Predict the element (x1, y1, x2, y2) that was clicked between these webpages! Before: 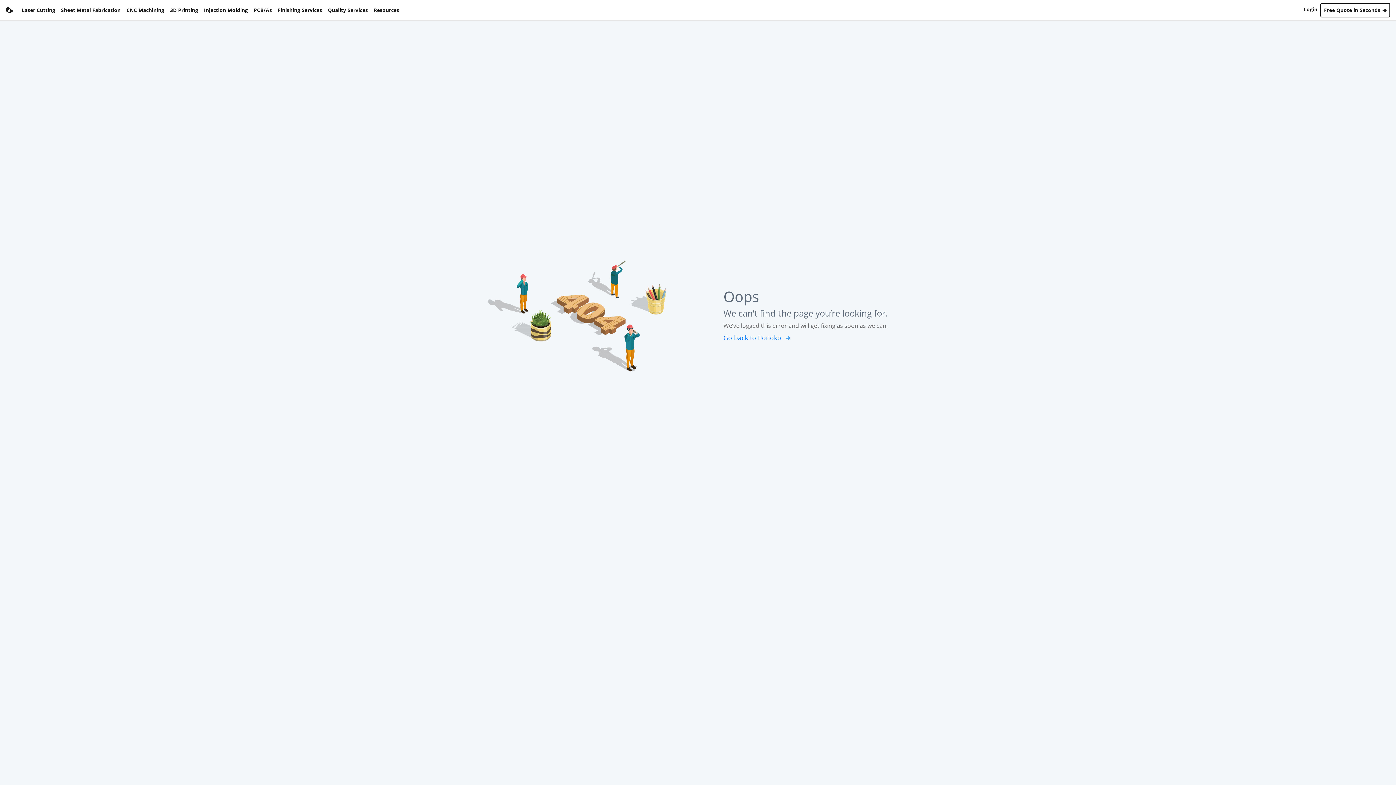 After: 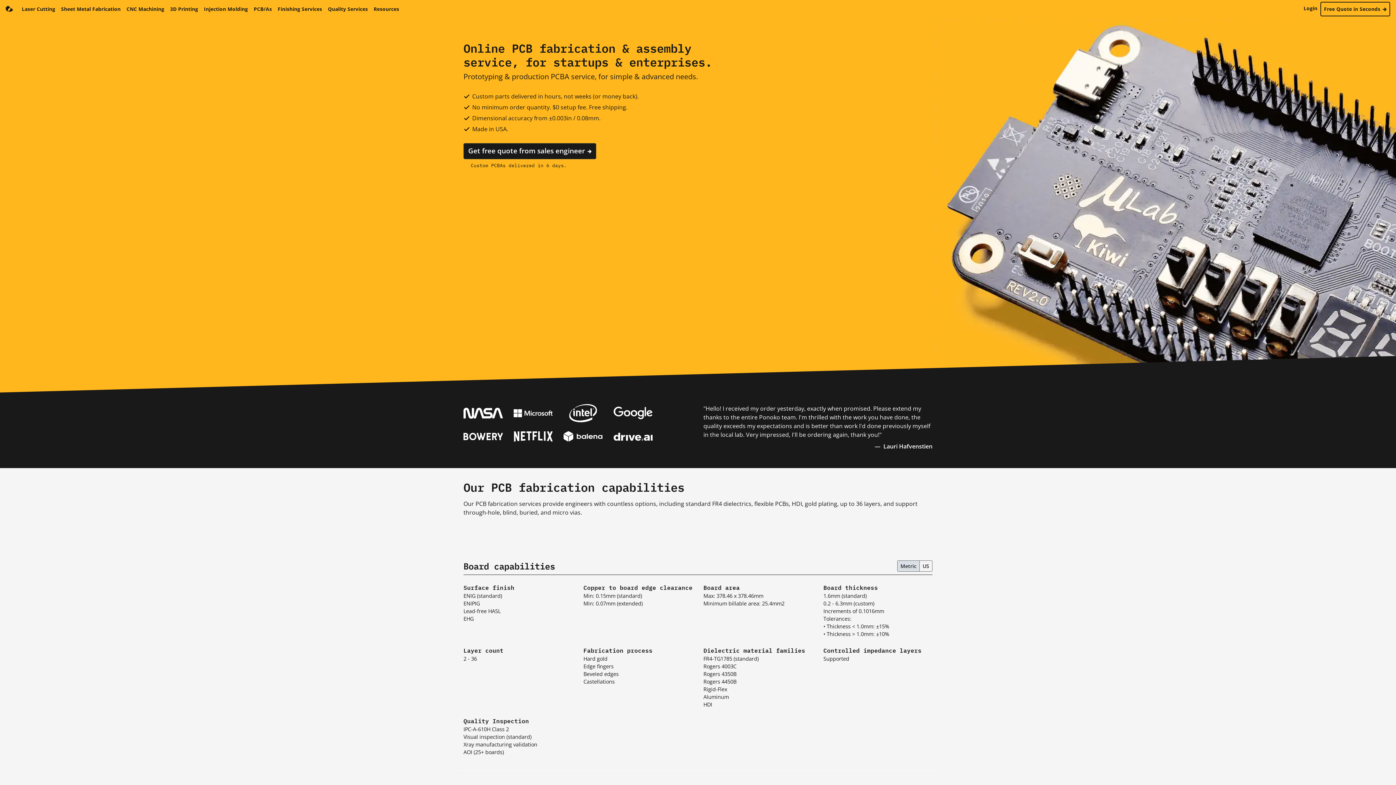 Action: bbox: (250, 3, 274, 16) label: PCB/As